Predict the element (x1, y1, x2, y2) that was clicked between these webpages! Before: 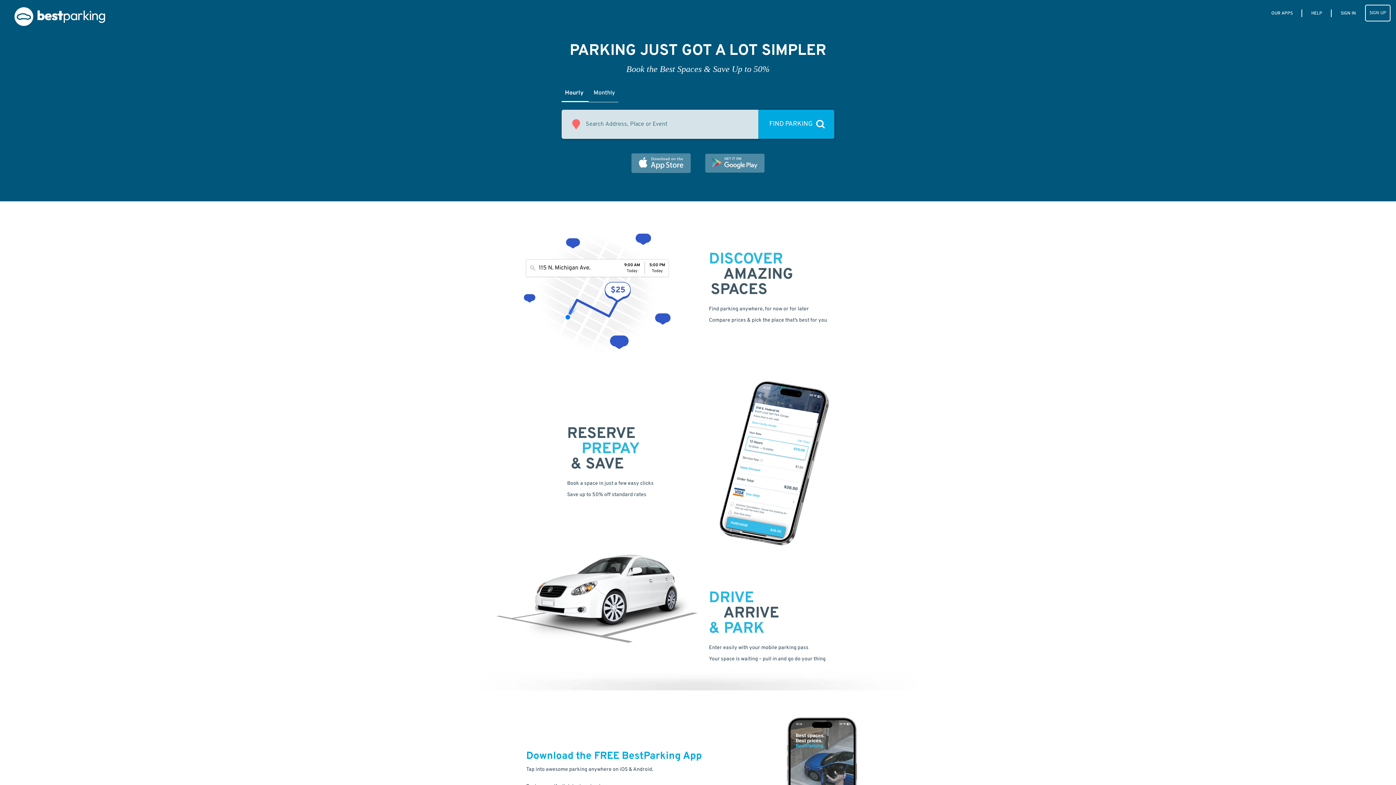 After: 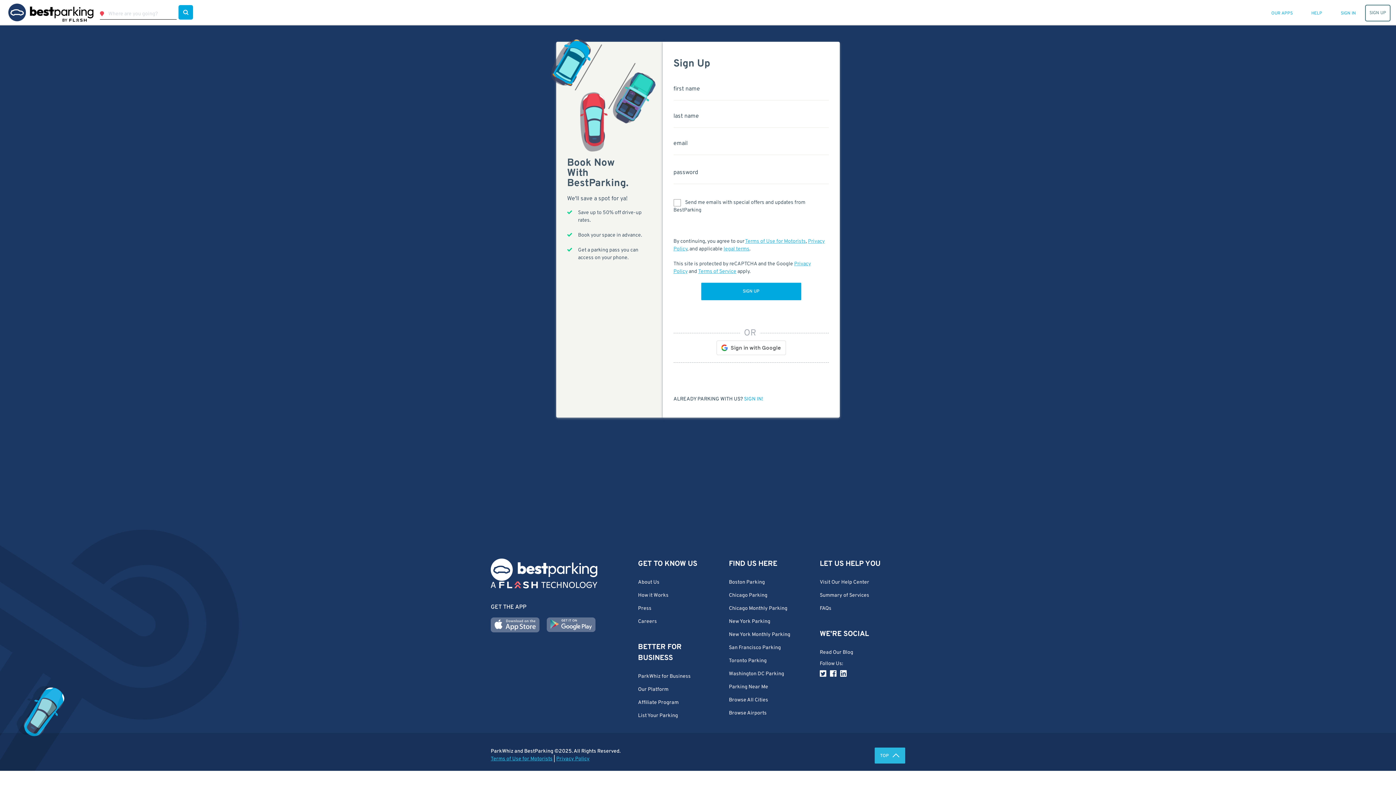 Action: bbox: (1365, 4, 1390, 21) label: SIGN UP